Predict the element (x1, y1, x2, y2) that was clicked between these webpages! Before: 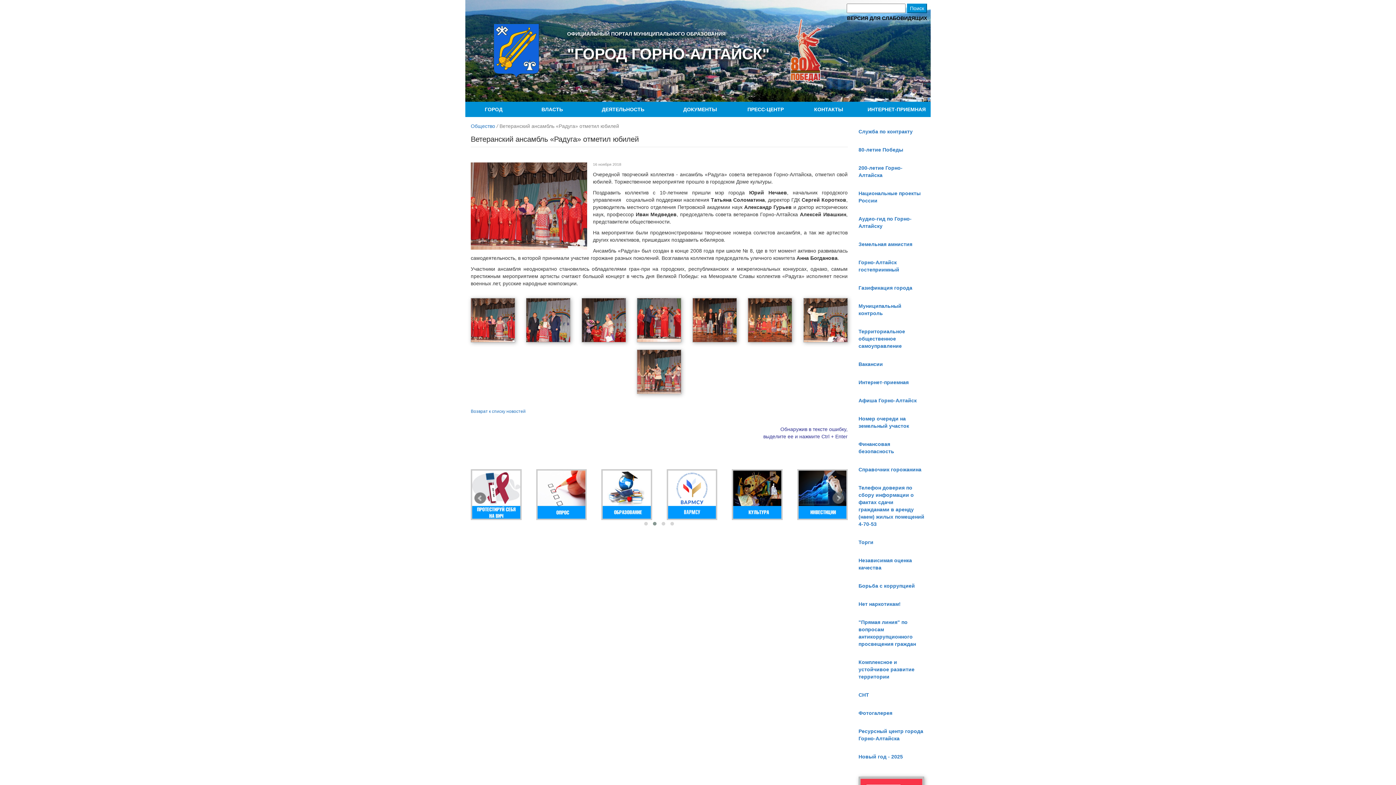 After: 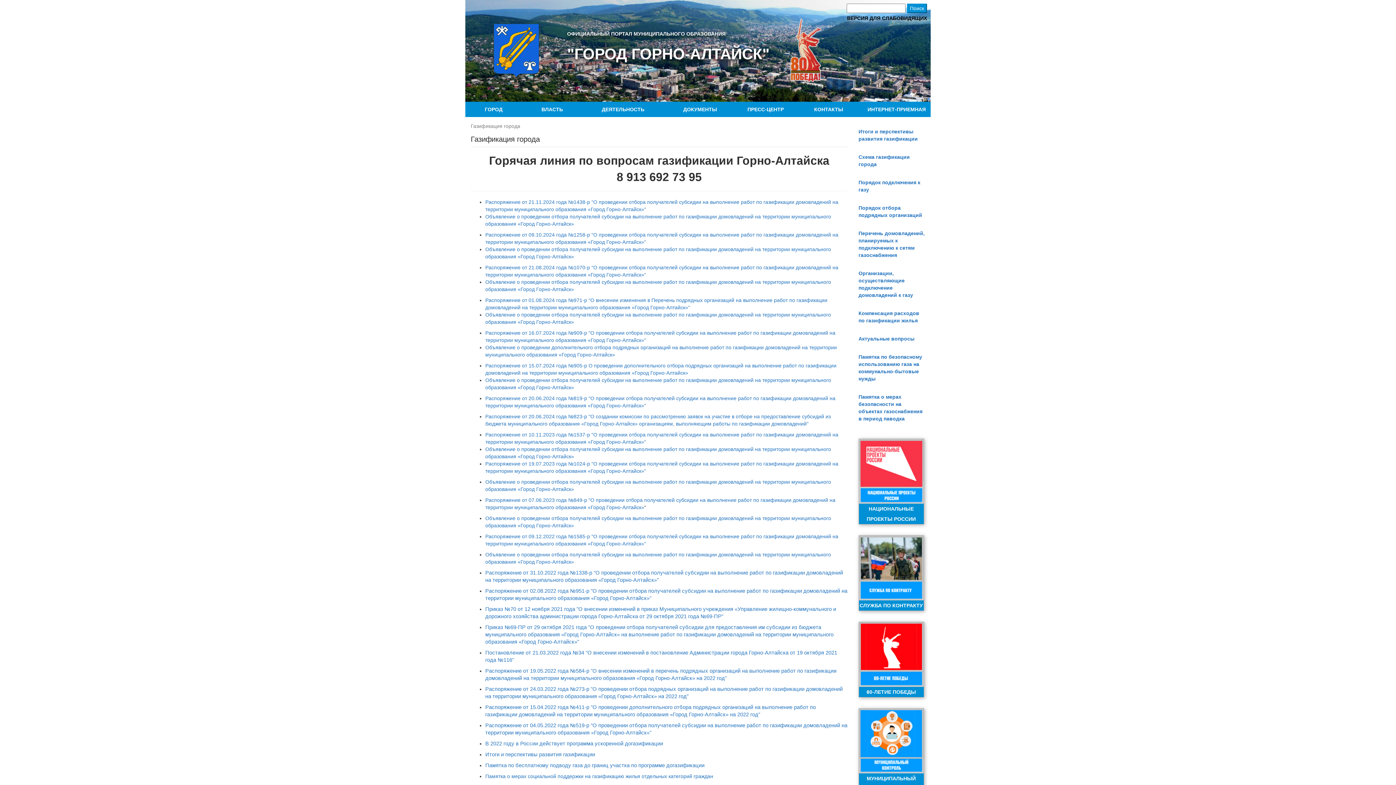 Action: label: Газификация города bbox: (853, 278, 930, 297)